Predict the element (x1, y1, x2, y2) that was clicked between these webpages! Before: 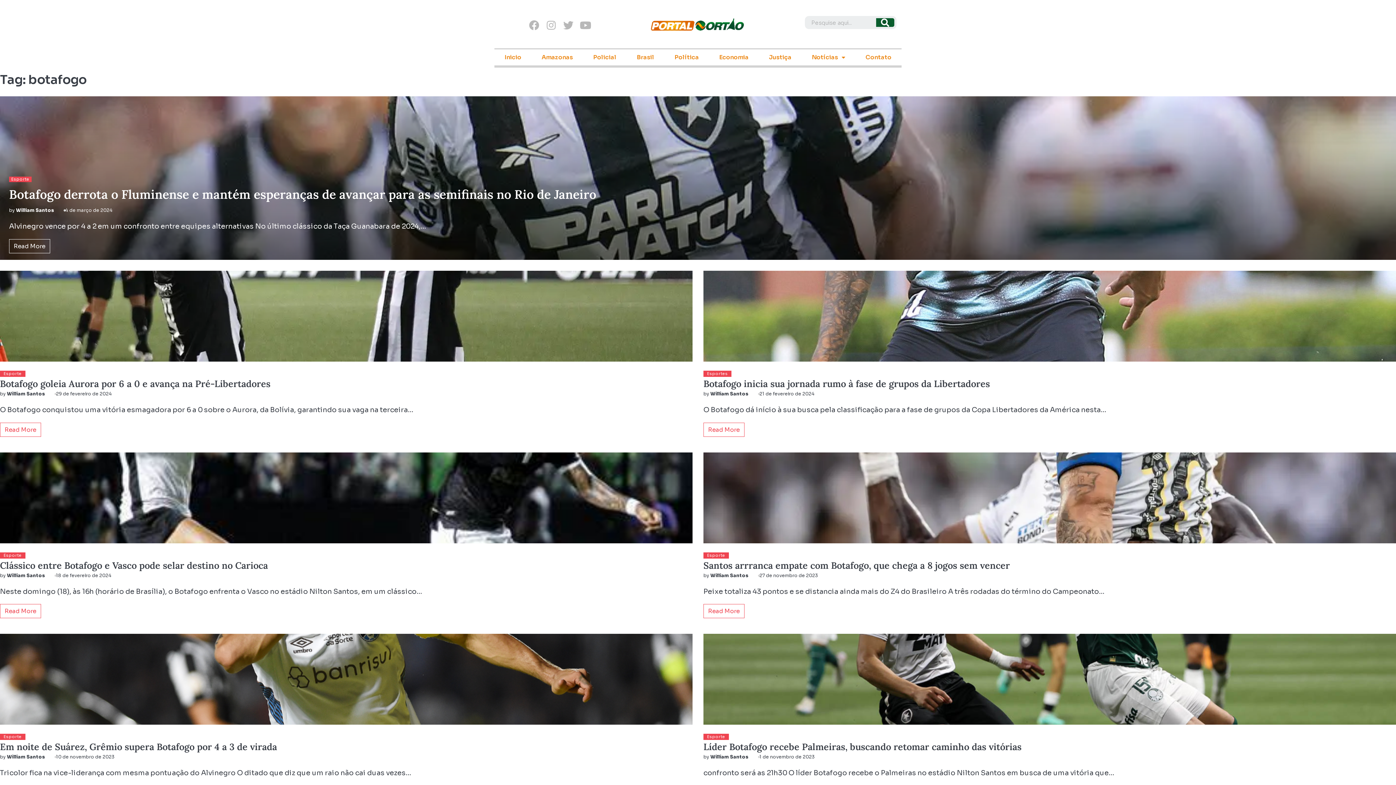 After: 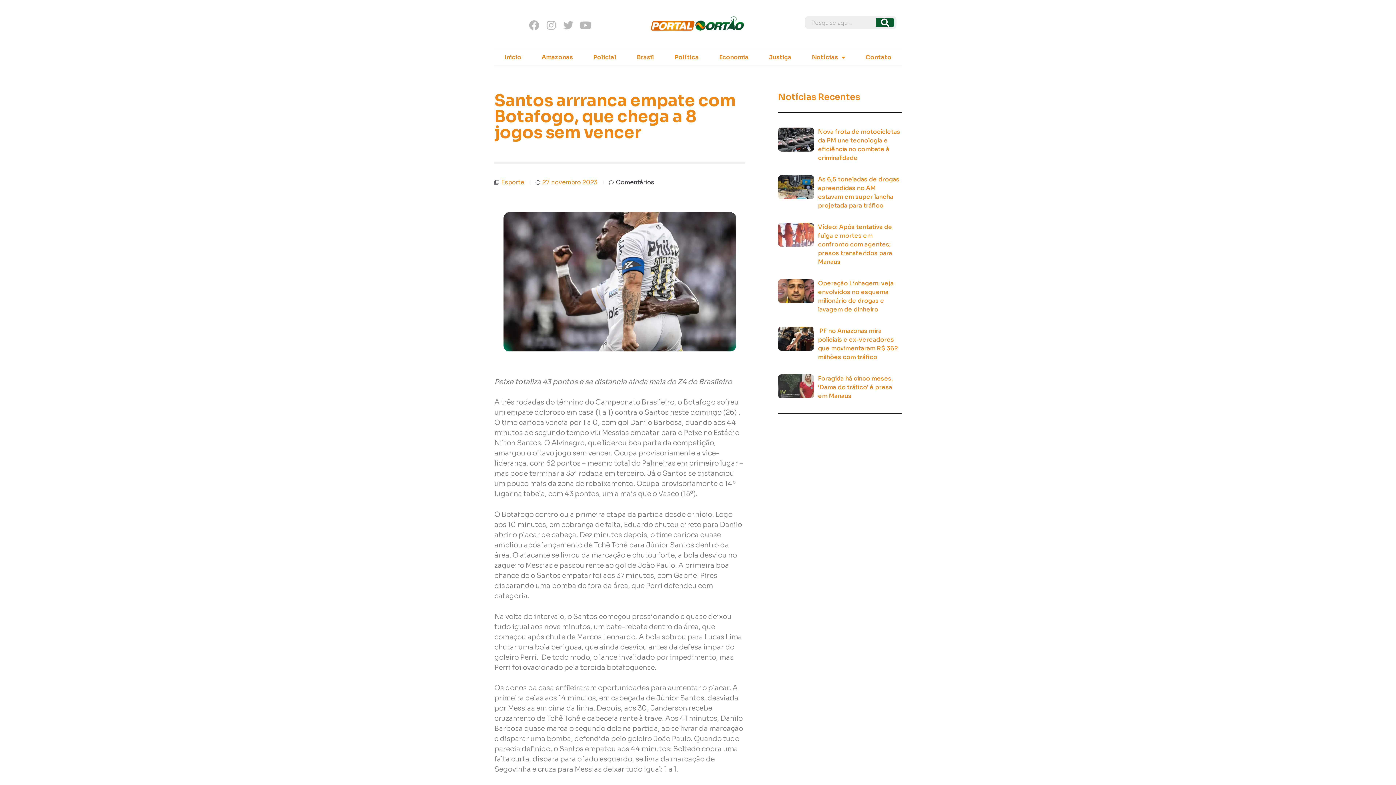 Action: label: Santos arrranca empate com Botafogo, que chega a 8 jogos sem vencer bbox: (703, 559, 1010, 571)